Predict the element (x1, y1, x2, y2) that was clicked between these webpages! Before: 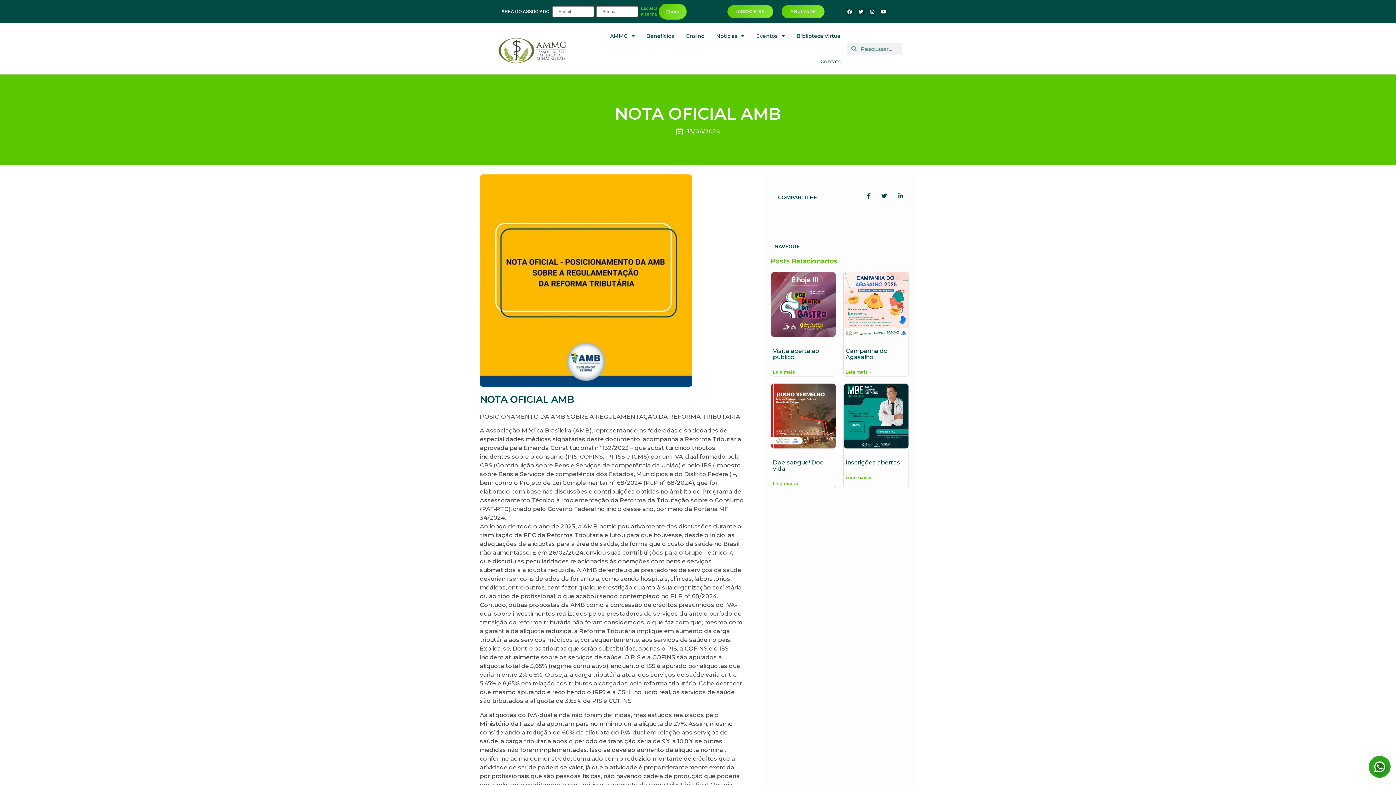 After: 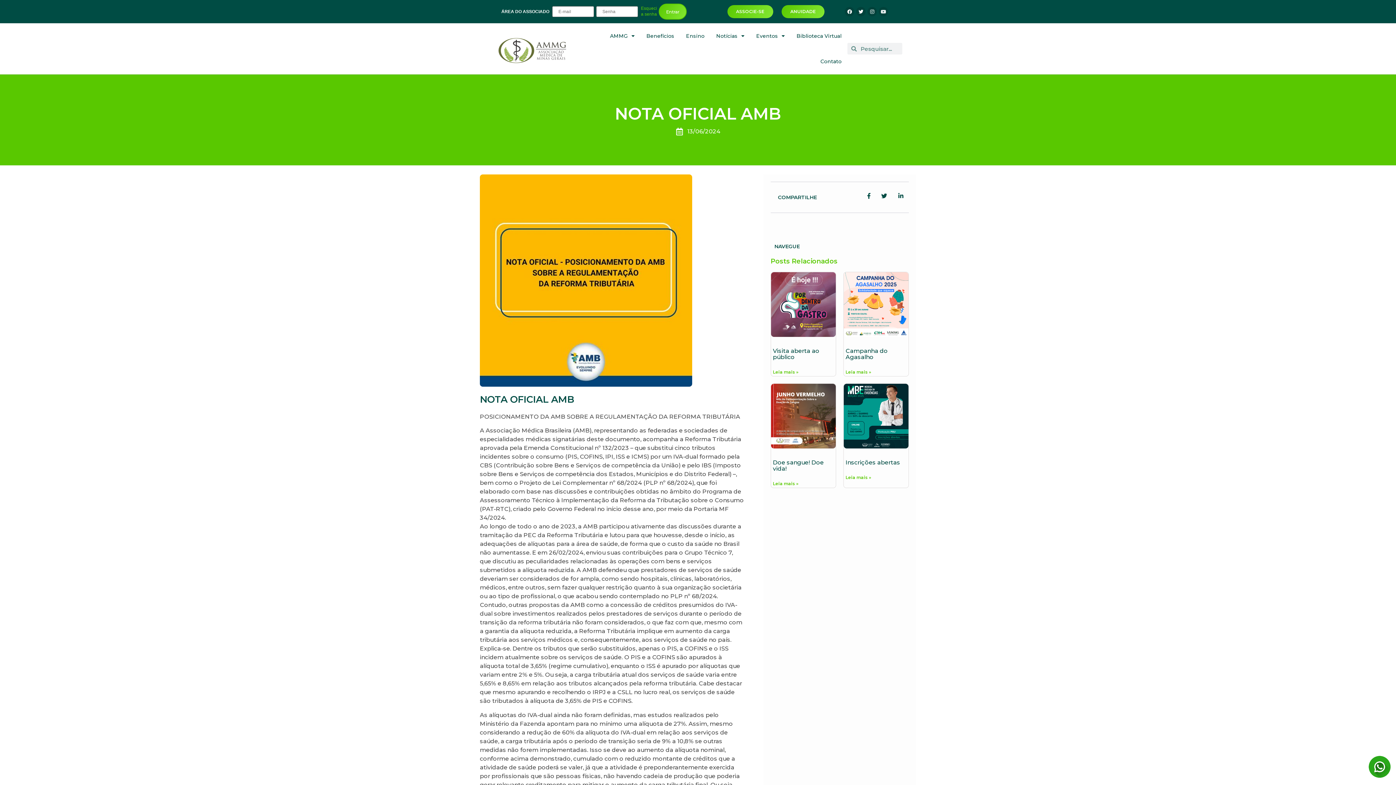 Action: bbox: (878, 6, 888, 16) label: Youtube